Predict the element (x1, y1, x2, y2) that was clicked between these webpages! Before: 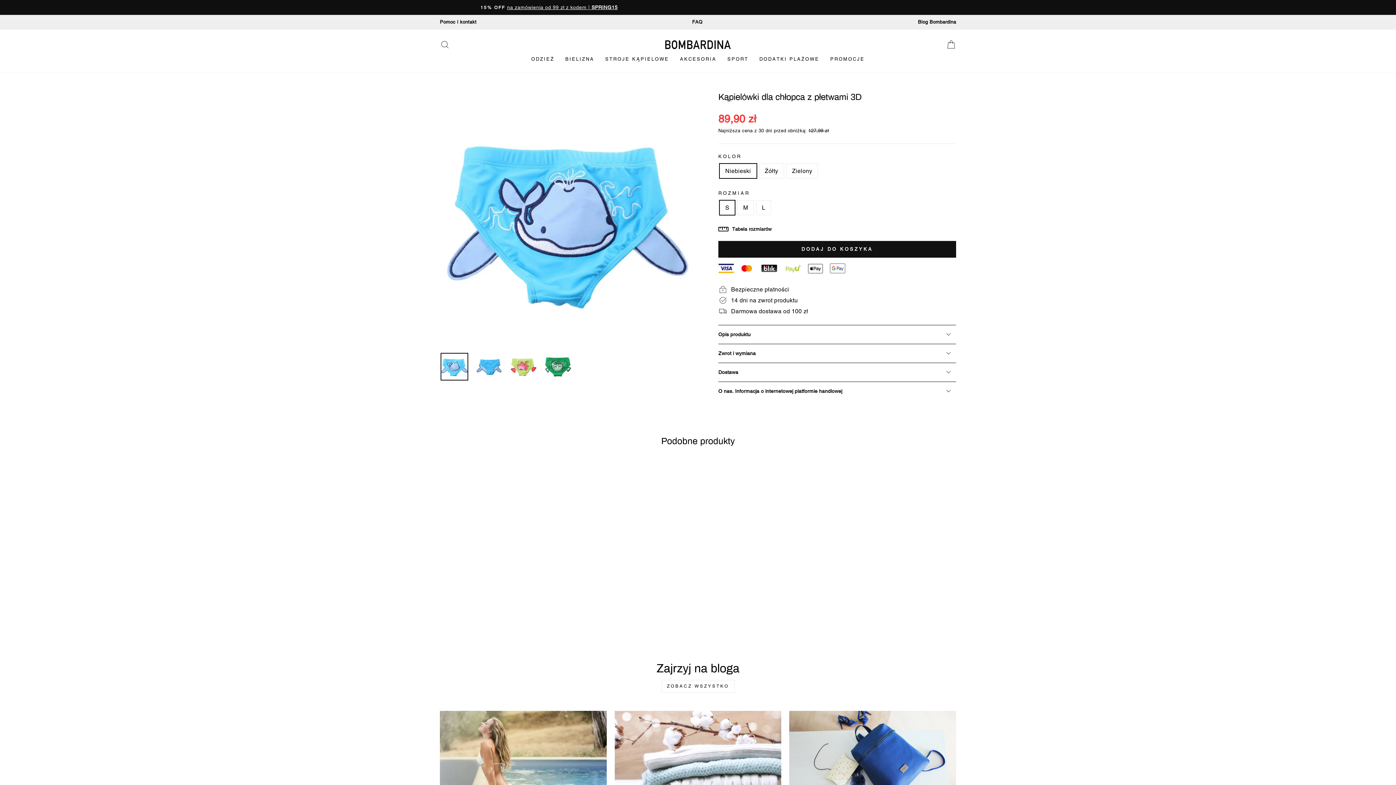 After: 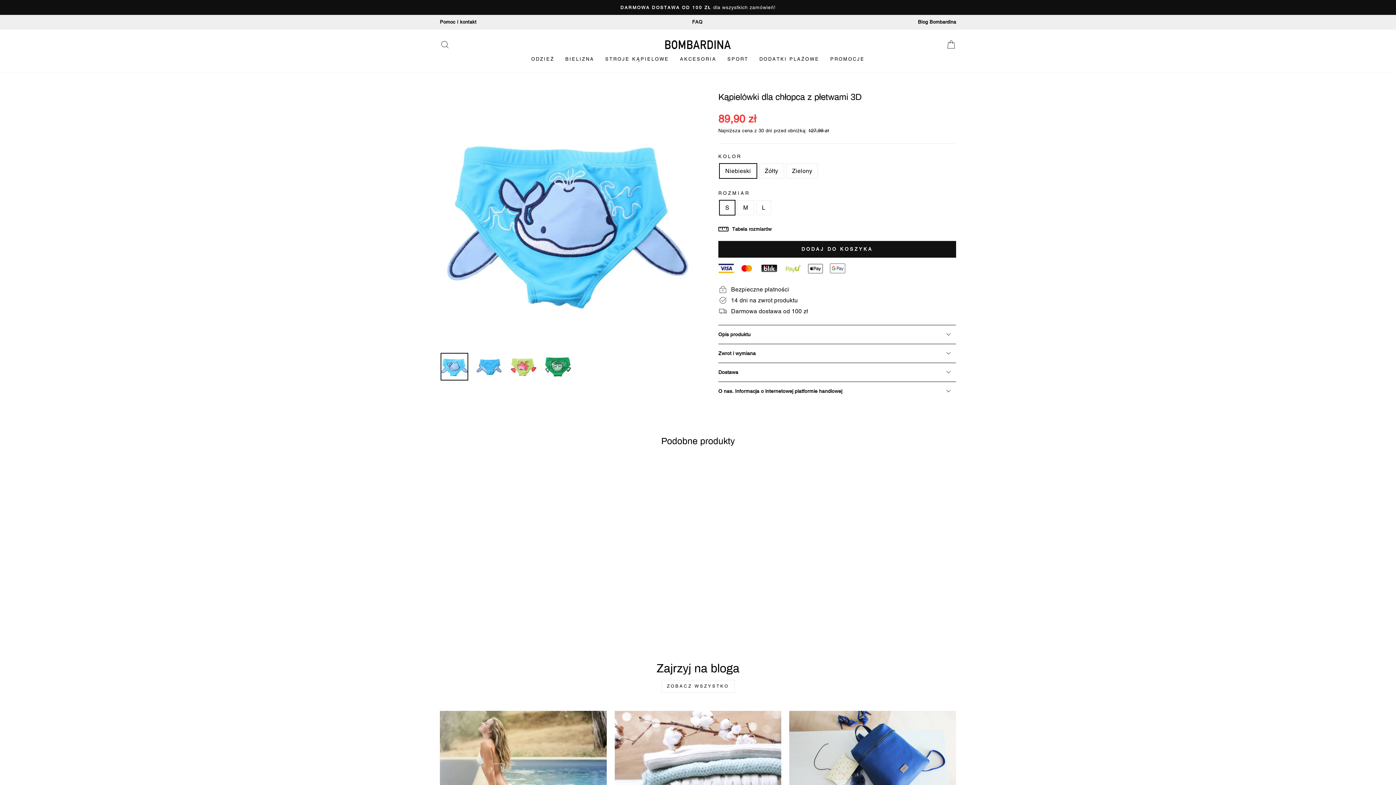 Action: bbox: (440, 463, 563, 616) label: Kąpielówki dla chłopca z płetwami 3D
89,90 zł
Najniższa cena z 30 dni przed obniżką: 127,99 zł